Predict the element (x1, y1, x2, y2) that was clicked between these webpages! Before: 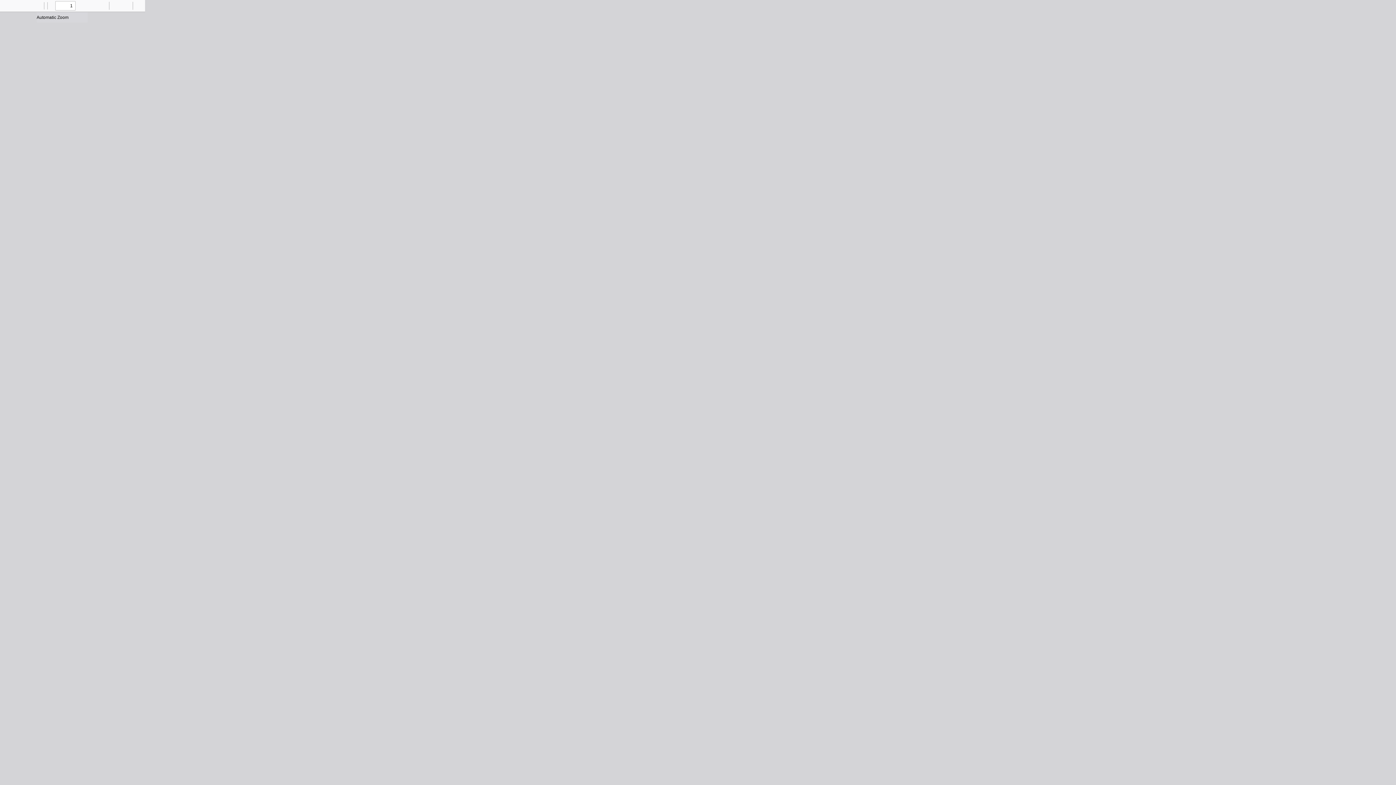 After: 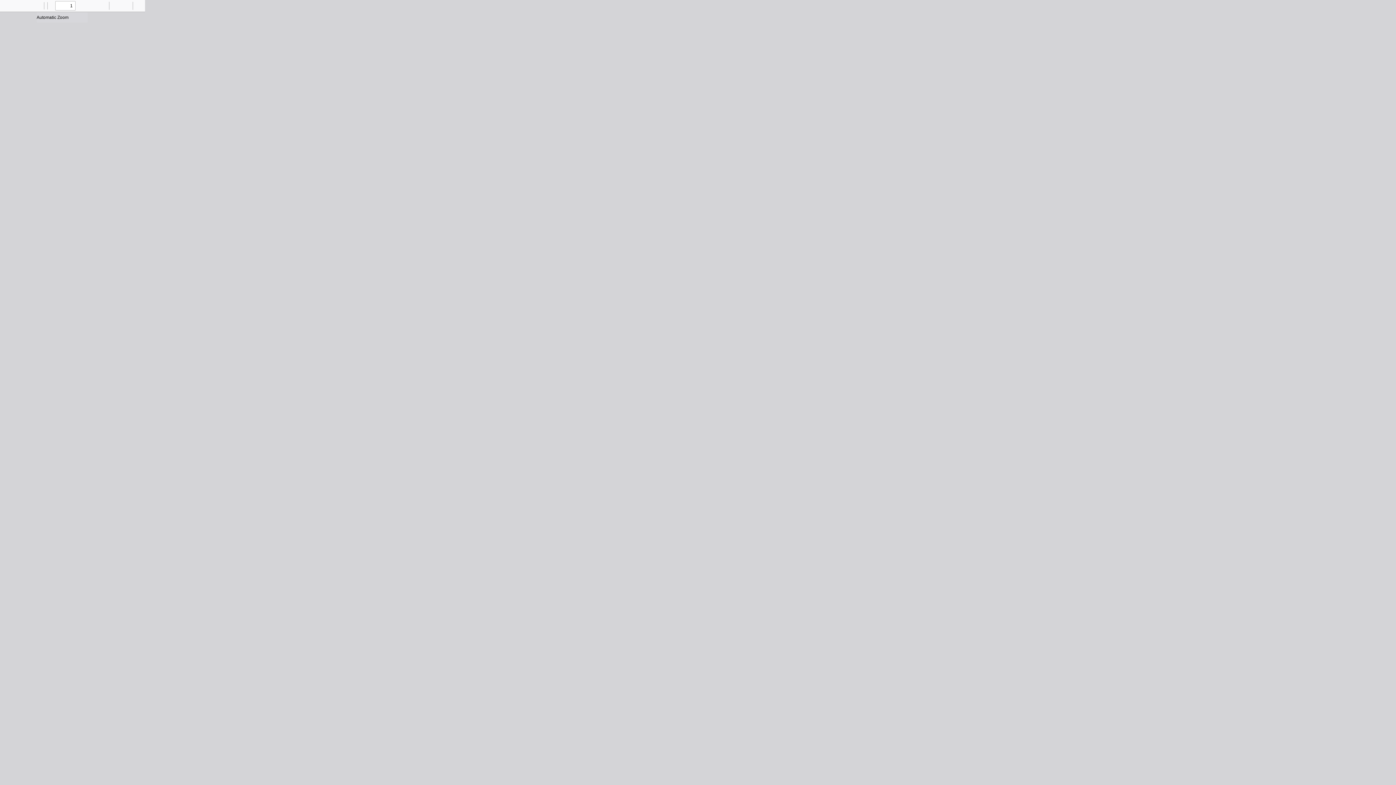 Action: label: Save bbox: (121, 0, 131, 10)